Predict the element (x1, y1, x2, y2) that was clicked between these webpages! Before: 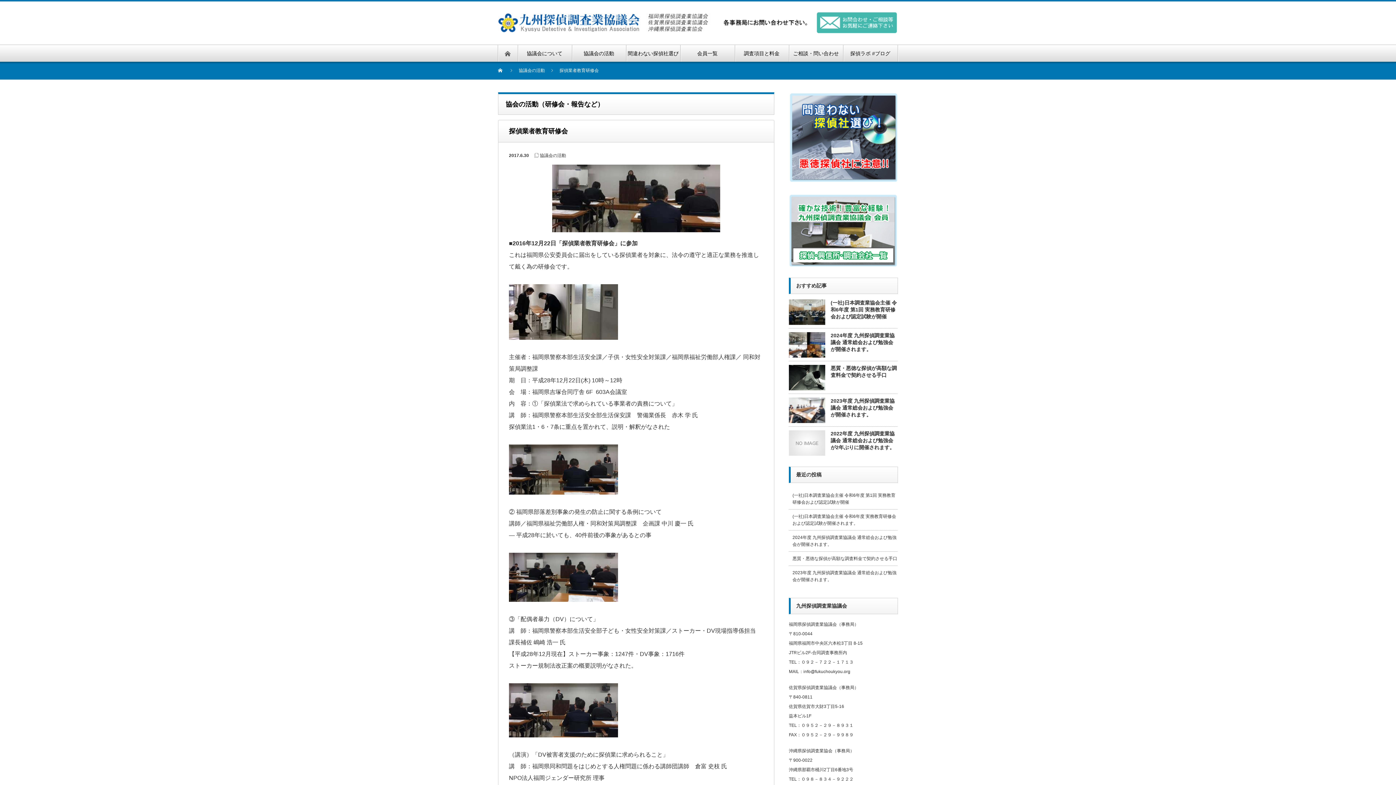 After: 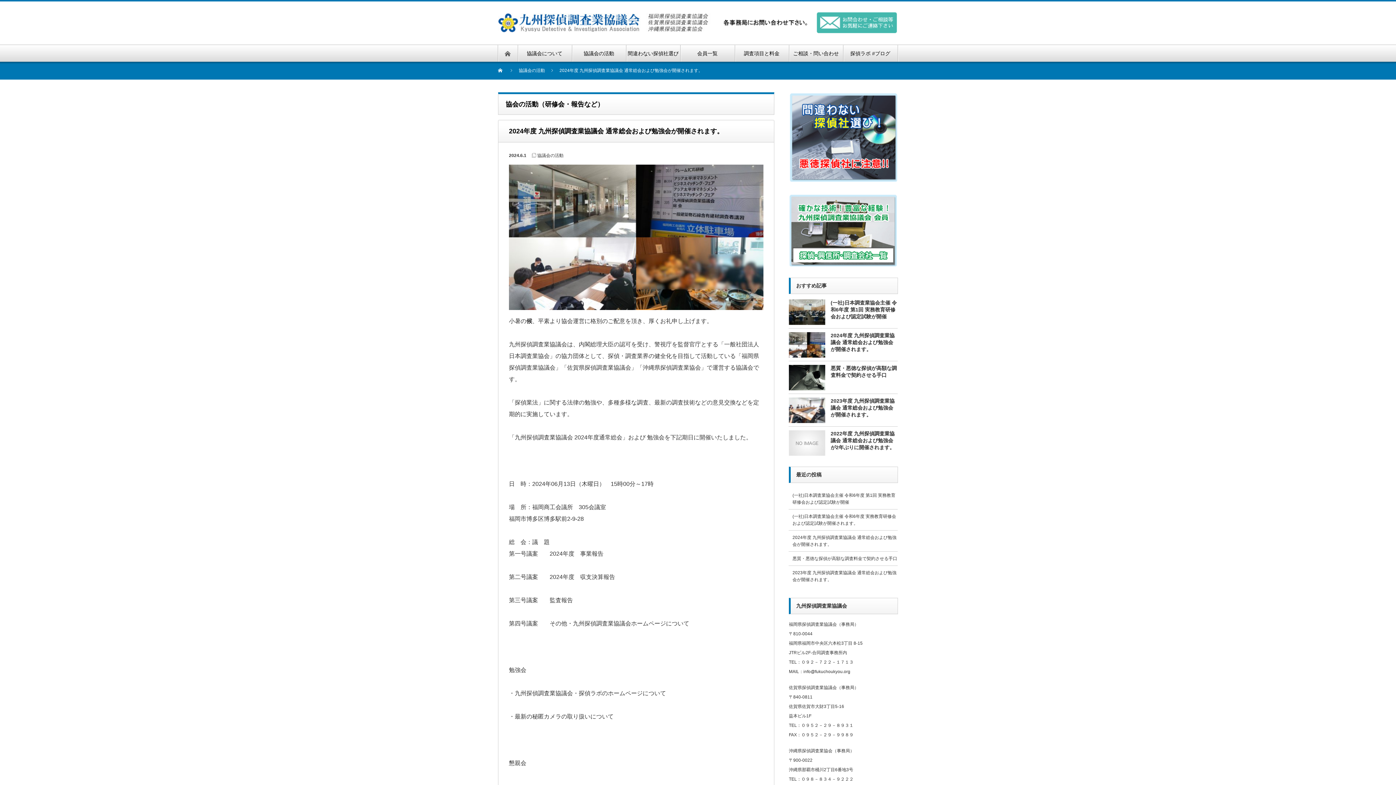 Action: label: 2024年度 九州探偵調査業協議会 通常総会および勉強会が開催されます。 bbox: (789, 332, 898, 354)